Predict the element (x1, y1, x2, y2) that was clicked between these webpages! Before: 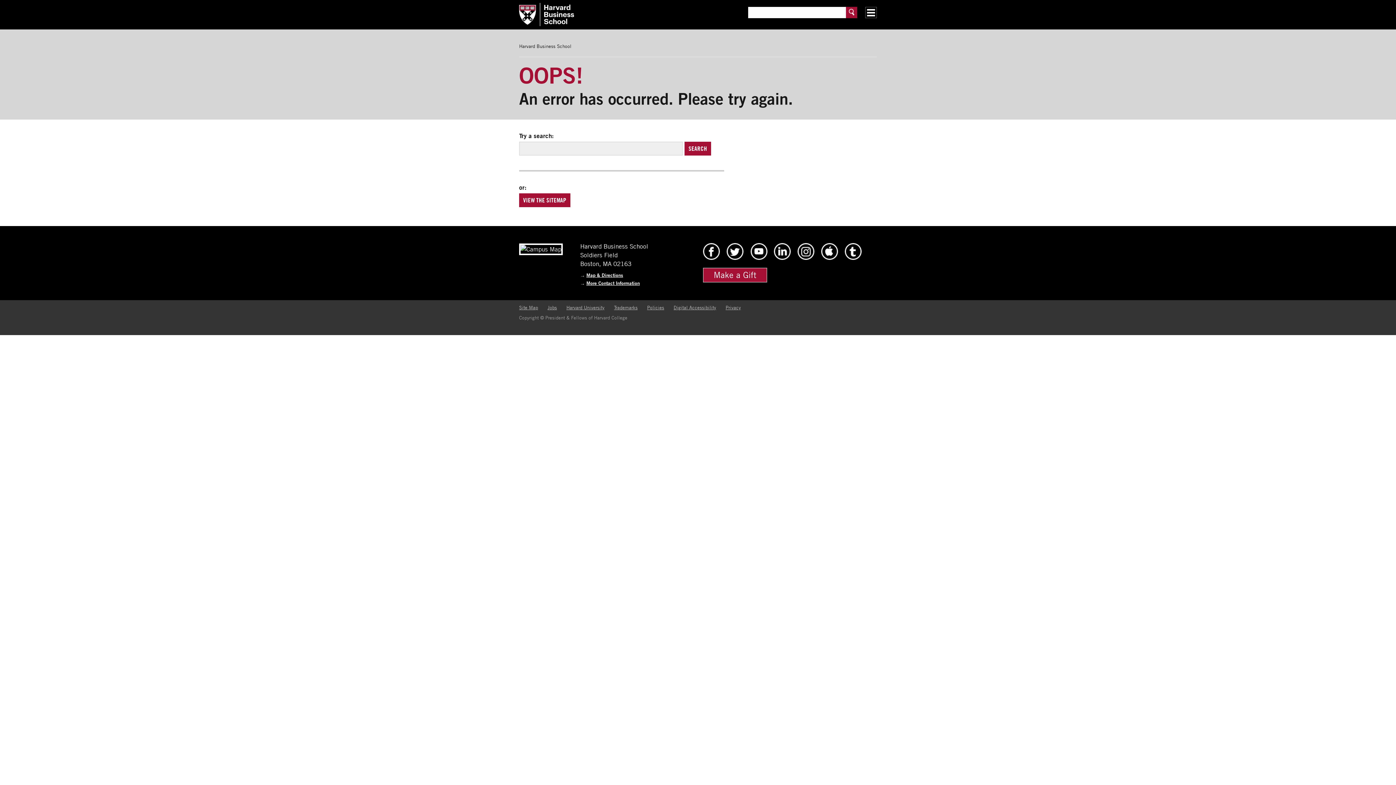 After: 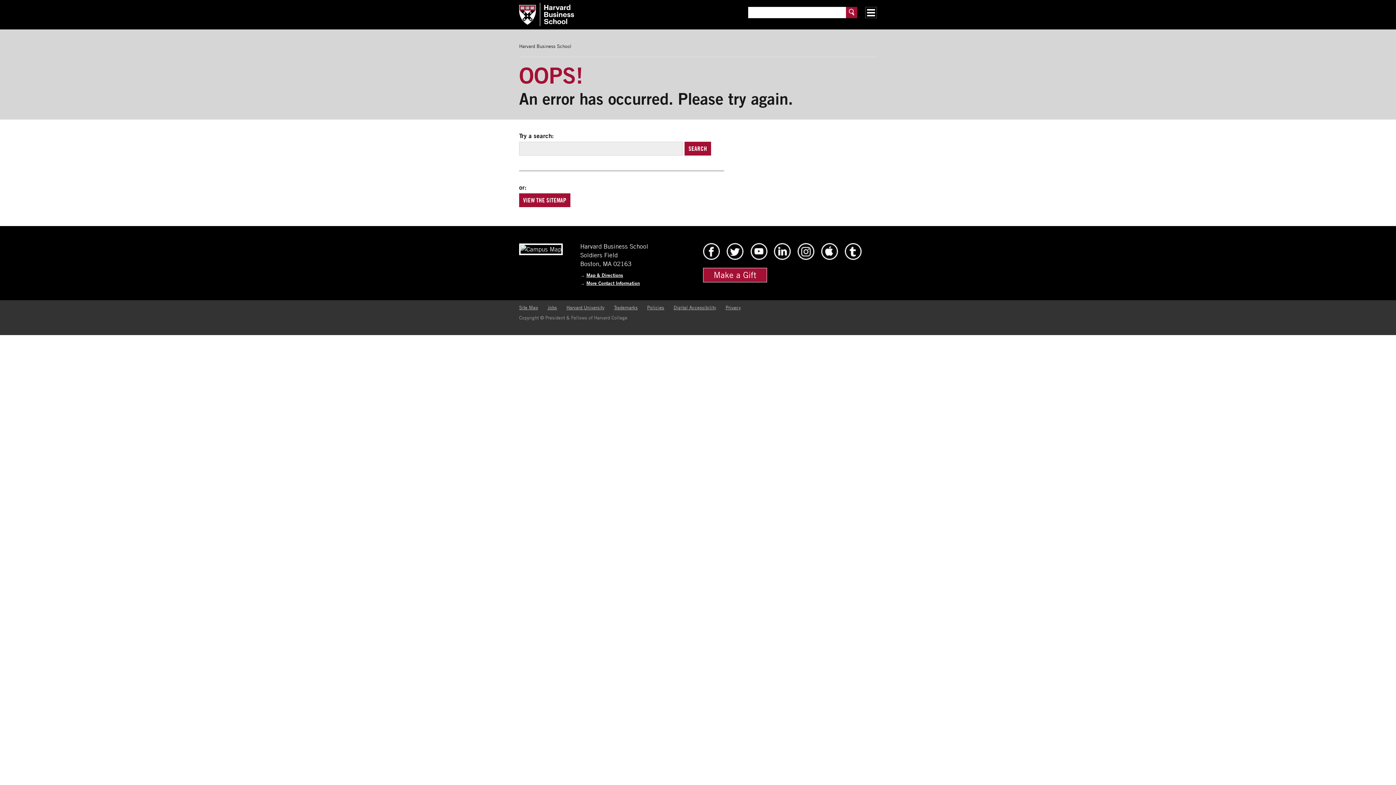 Action: bbox: (586, 272, 623, 278) label: Map & Directions